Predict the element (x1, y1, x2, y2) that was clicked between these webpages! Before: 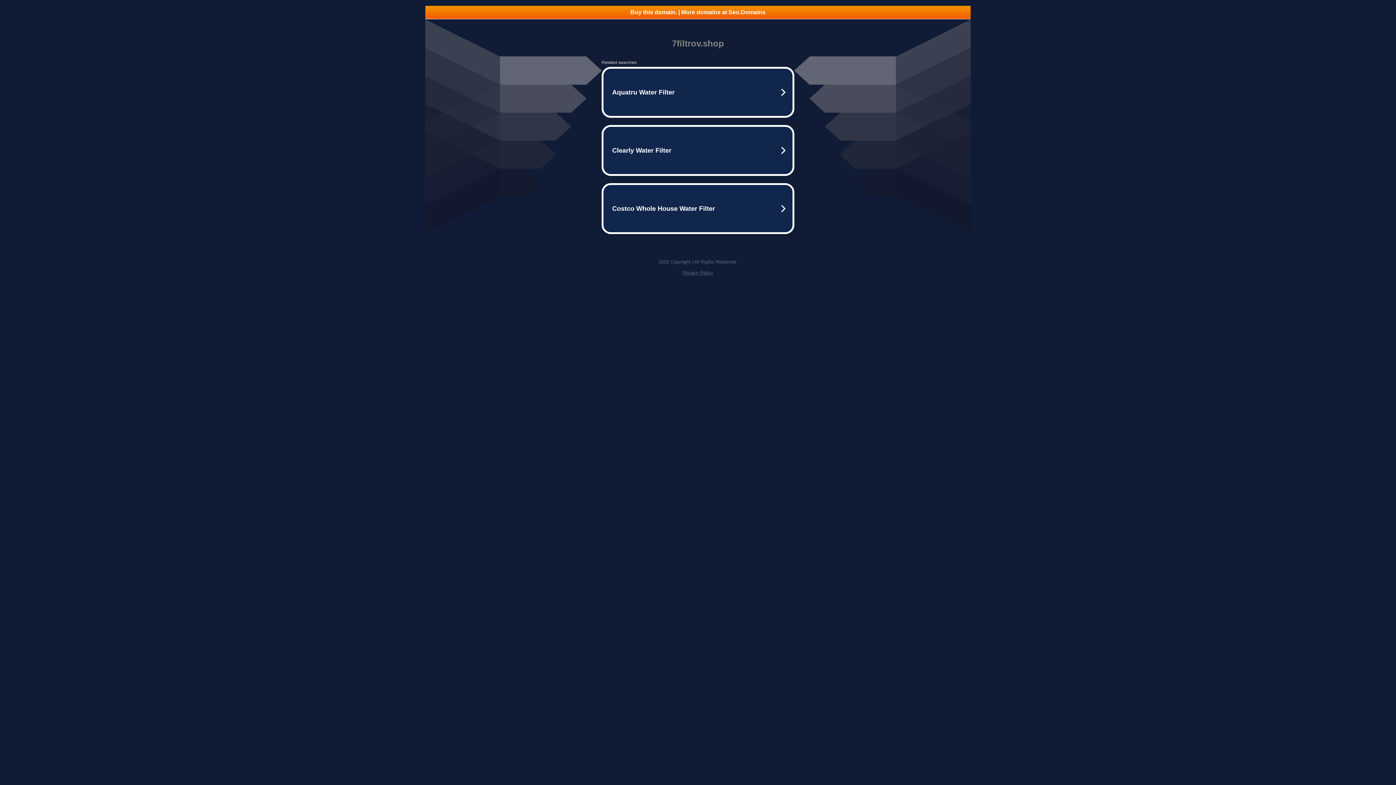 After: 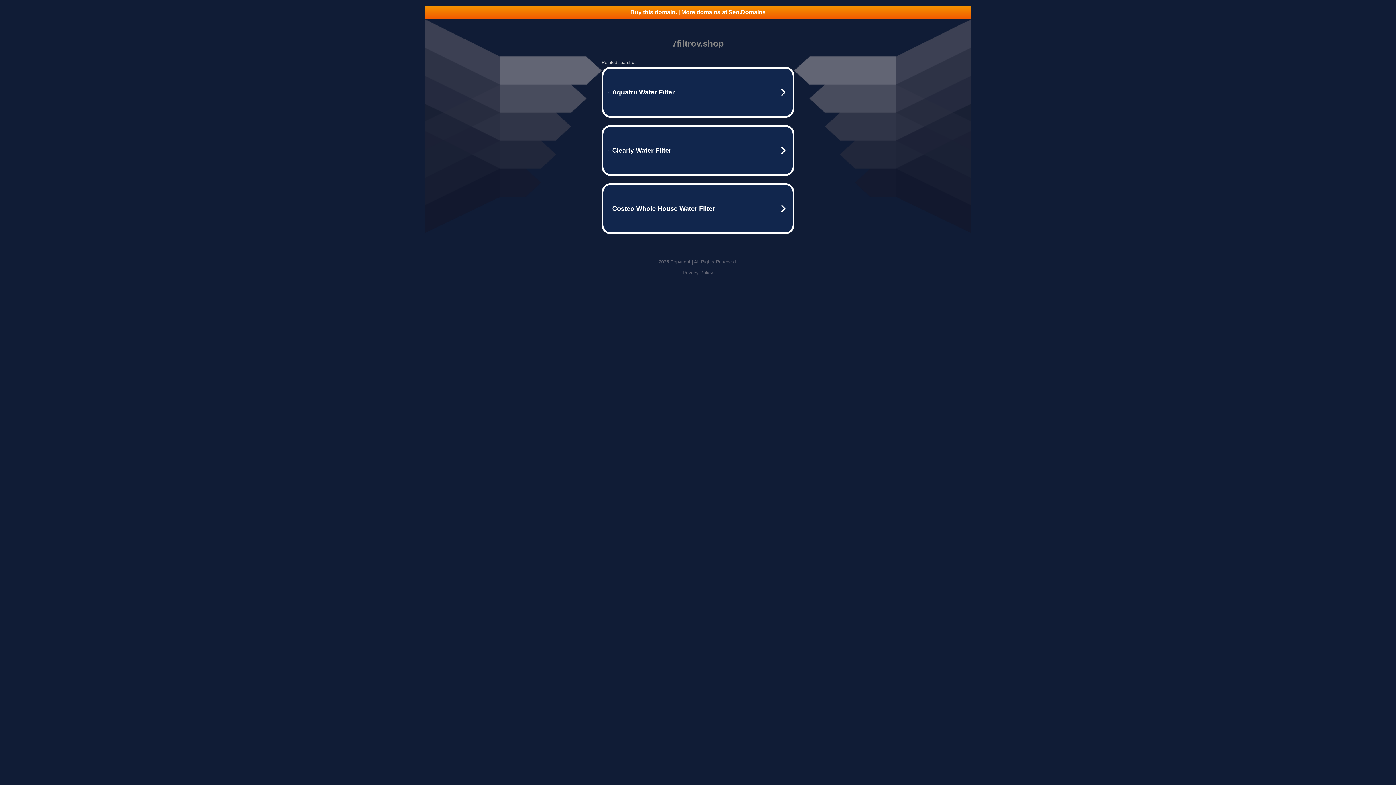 Action: label: Buy this domain. | More domains at Seo.Domains bbox: (425, 5, 970, 18)